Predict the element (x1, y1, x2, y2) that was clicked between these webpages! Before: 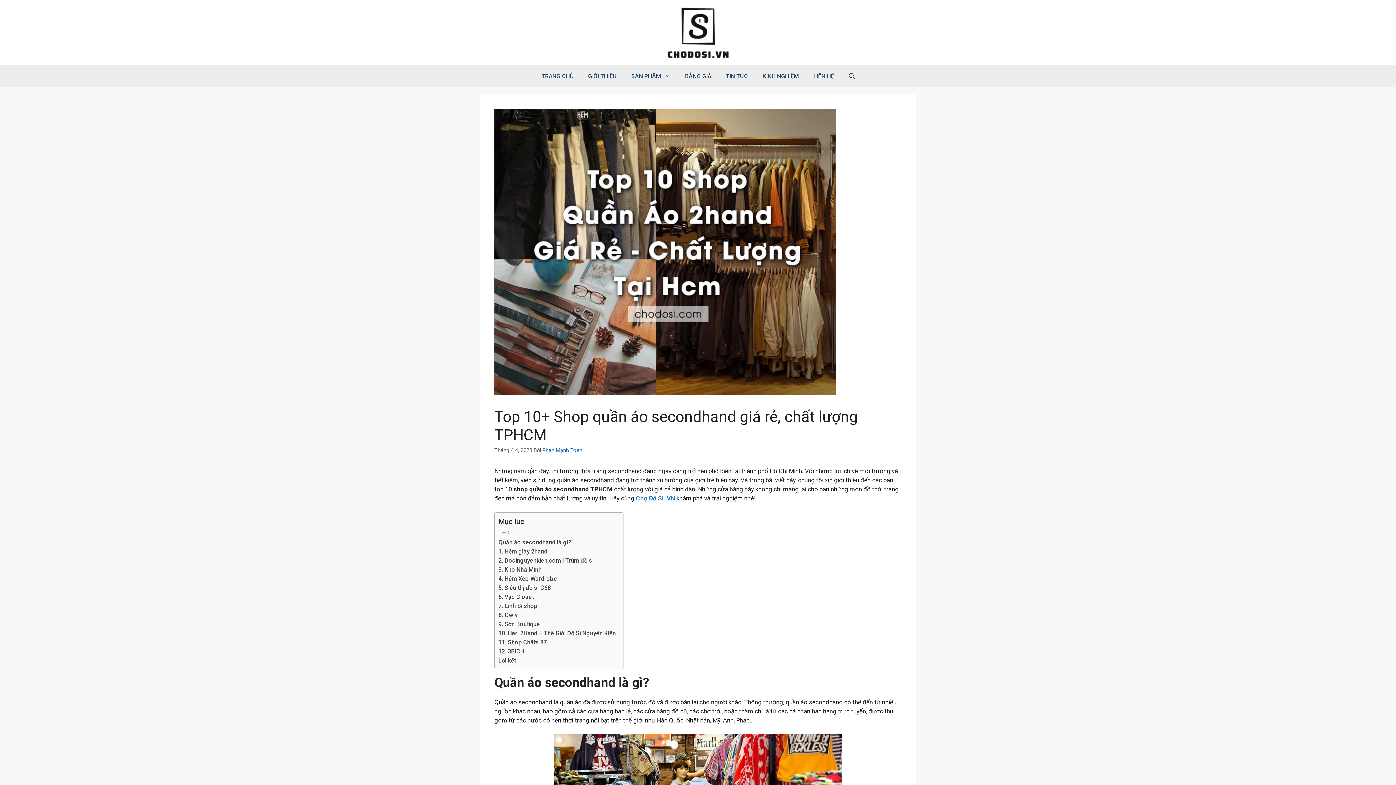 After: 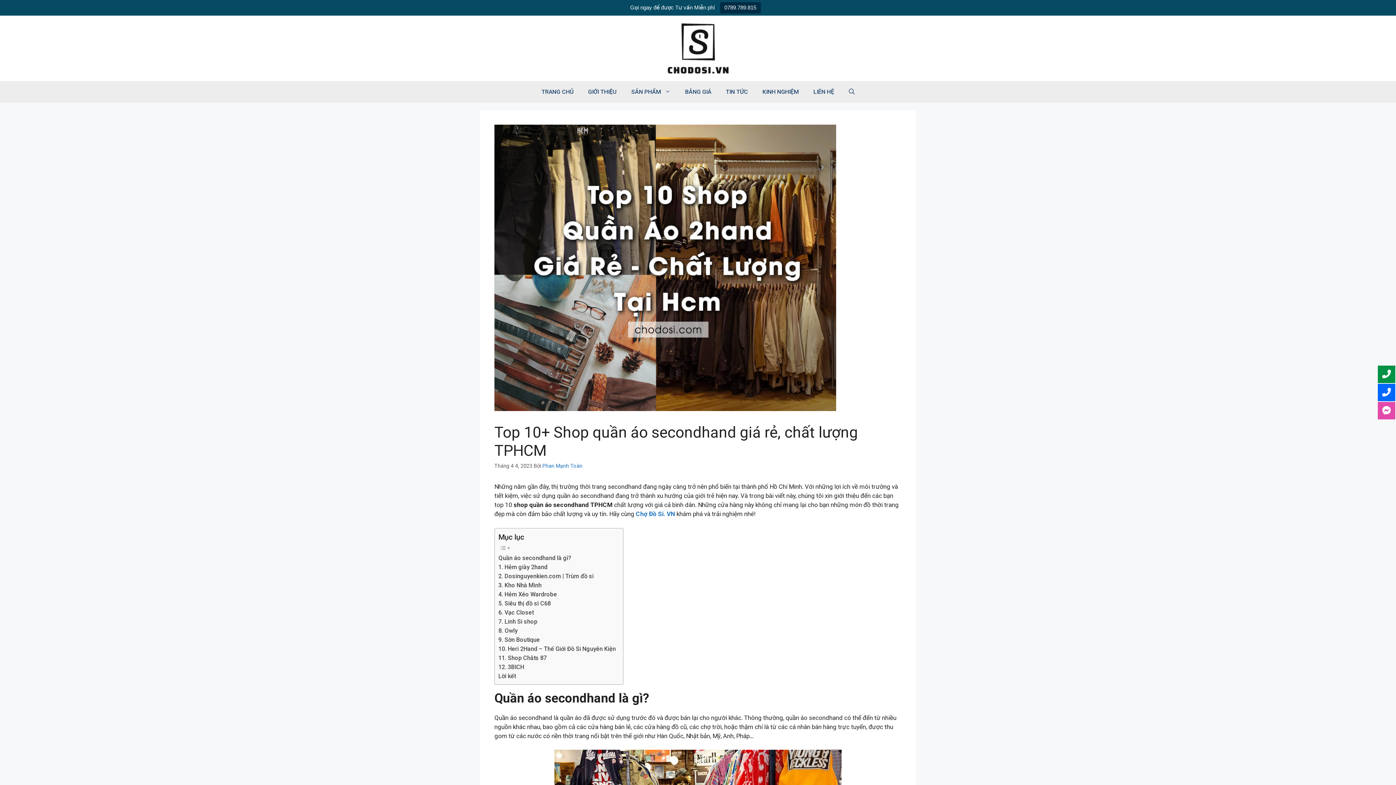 Action: label: Mở mục tìm kiếm bbox: (841, 65, 862, 87)